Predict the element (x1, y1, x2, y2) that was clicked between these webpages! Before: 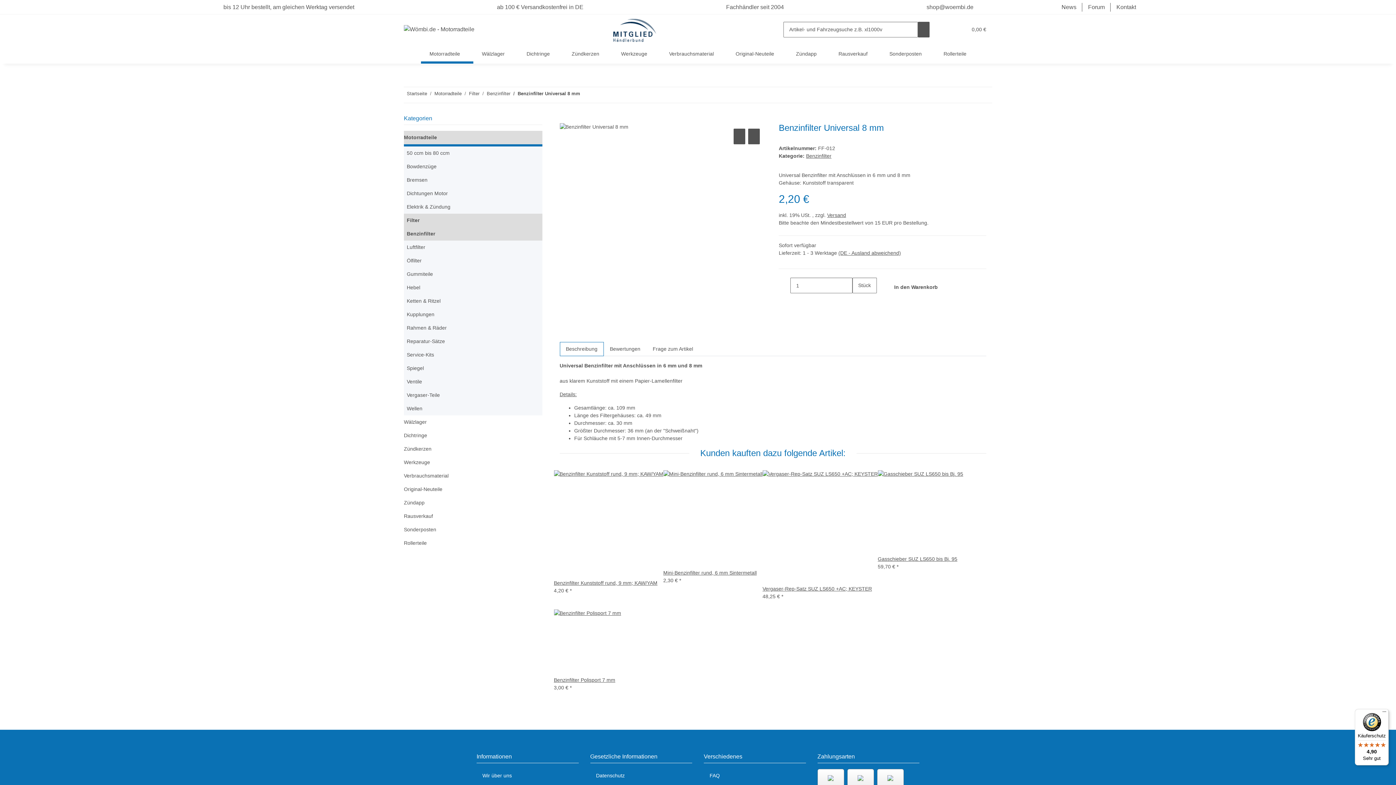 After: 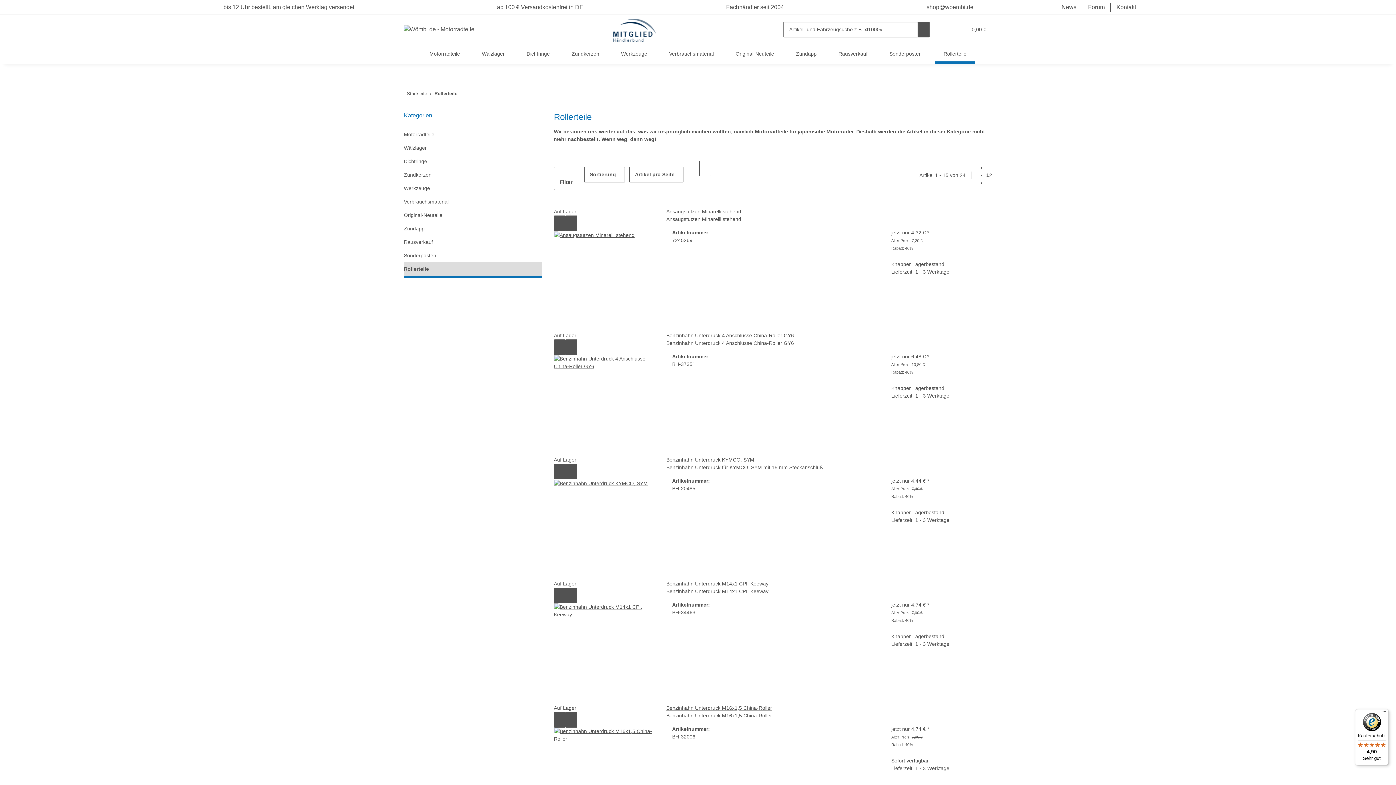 Action: bbox: (935, 44, 975, 63) label: Rollerteile